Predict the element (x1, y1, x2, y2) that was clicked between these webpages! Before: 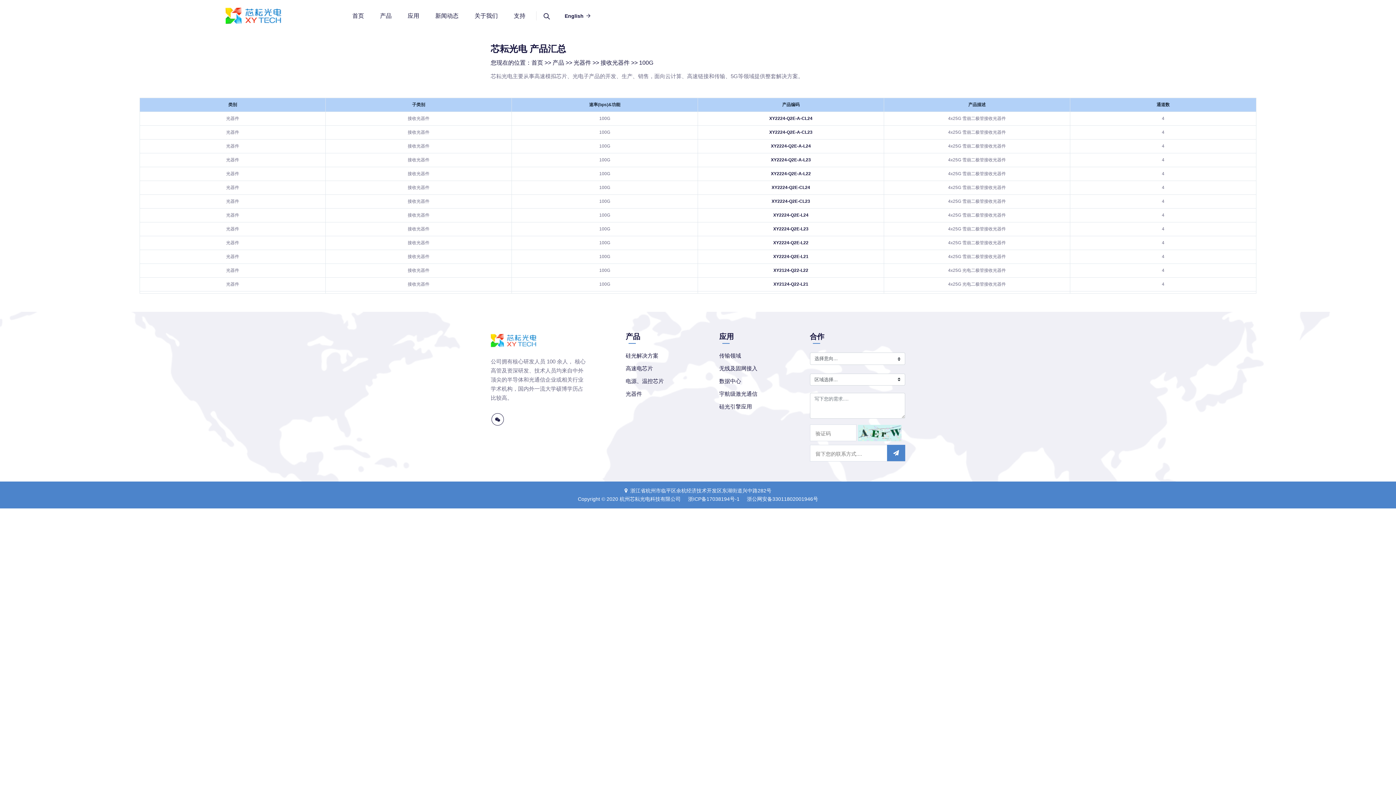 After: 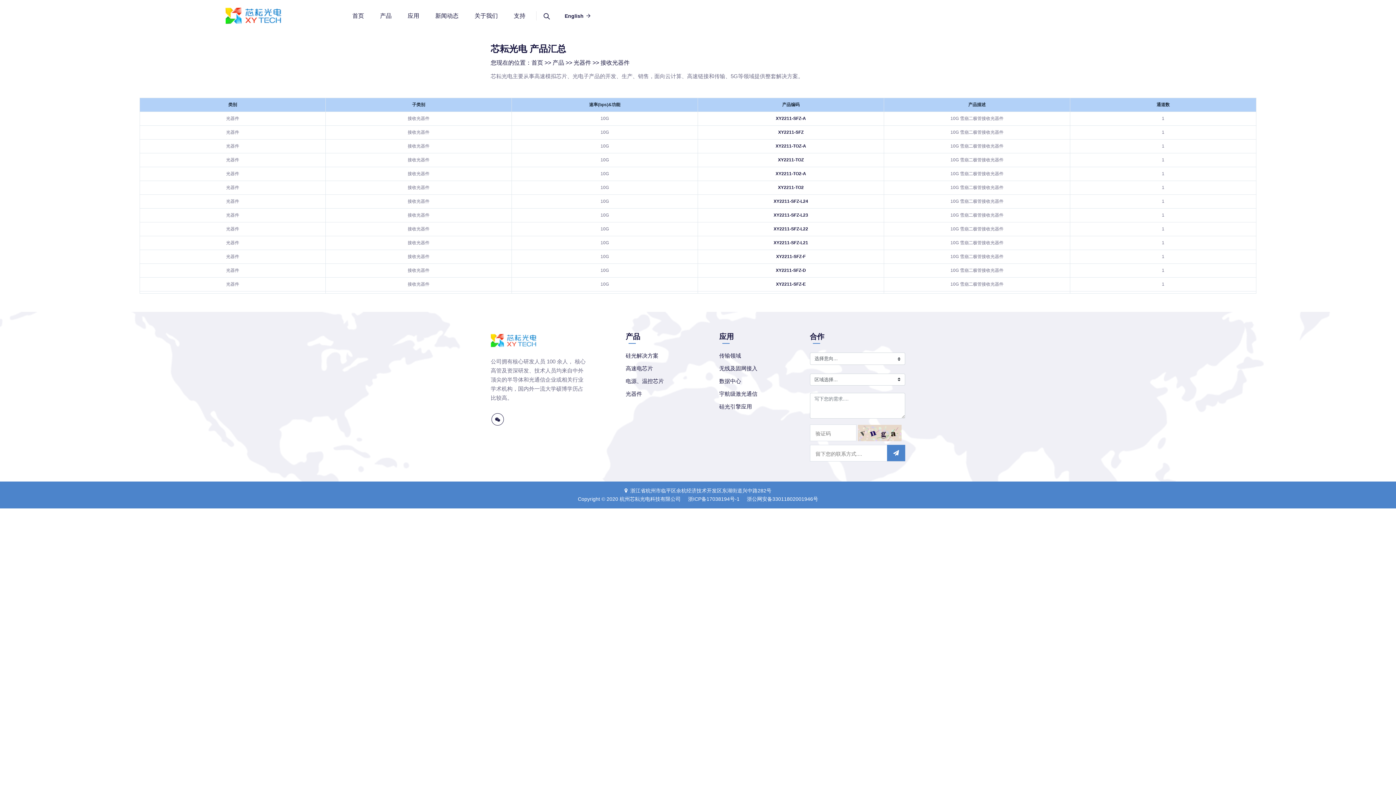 Action: label: 接收光器件 bbox: (600, 59, 629, 65)